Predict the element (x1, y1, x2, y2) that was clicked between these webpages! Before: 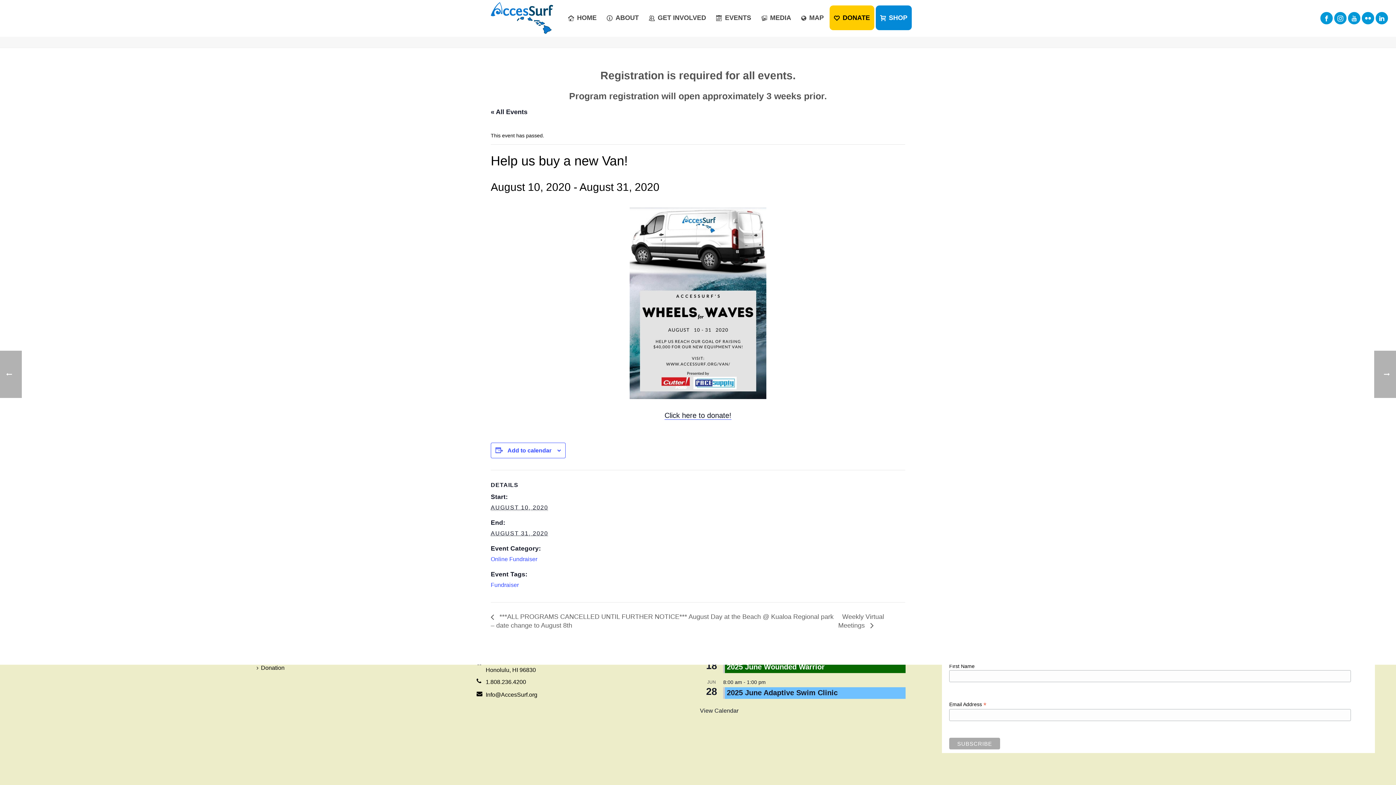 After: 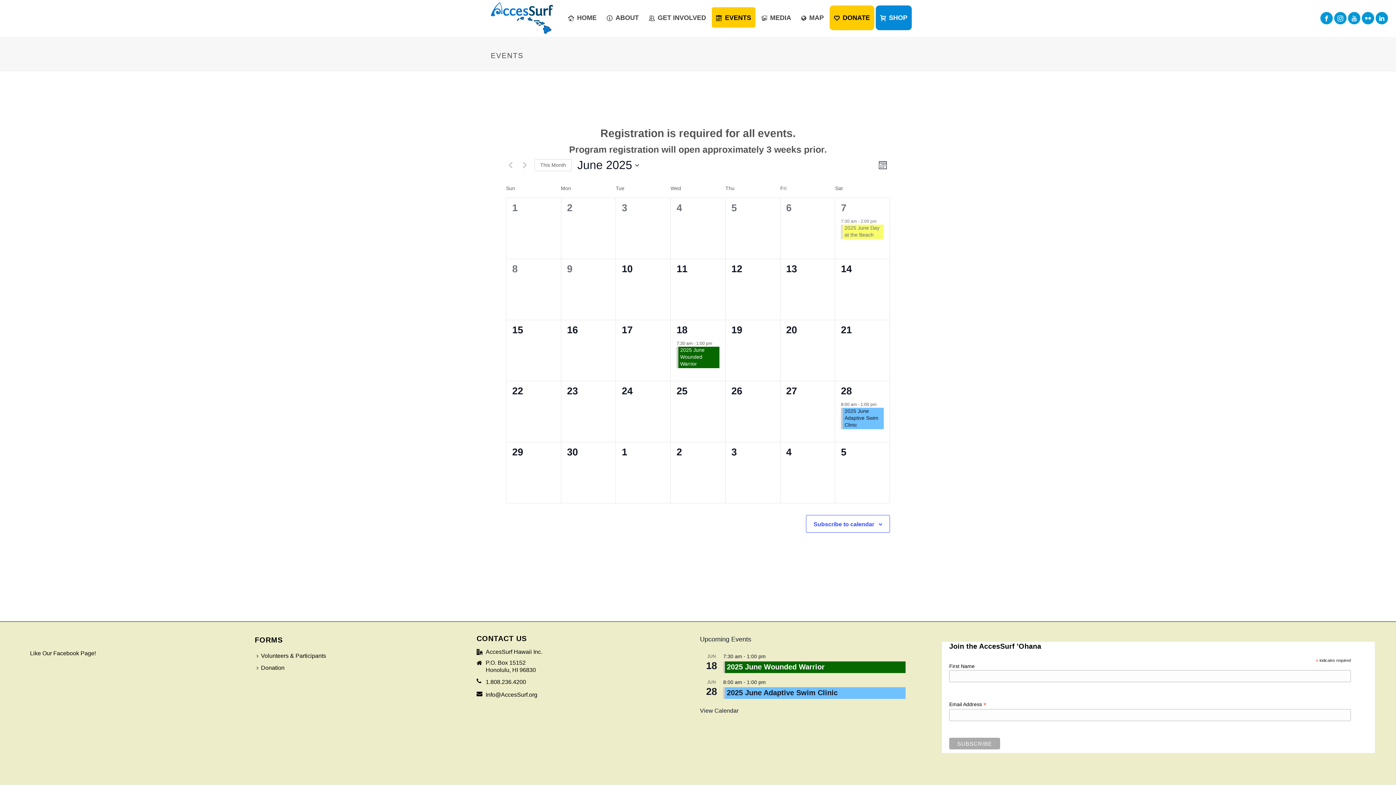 Action: bbox: (700, 708, 738, 714) label: View Calendar